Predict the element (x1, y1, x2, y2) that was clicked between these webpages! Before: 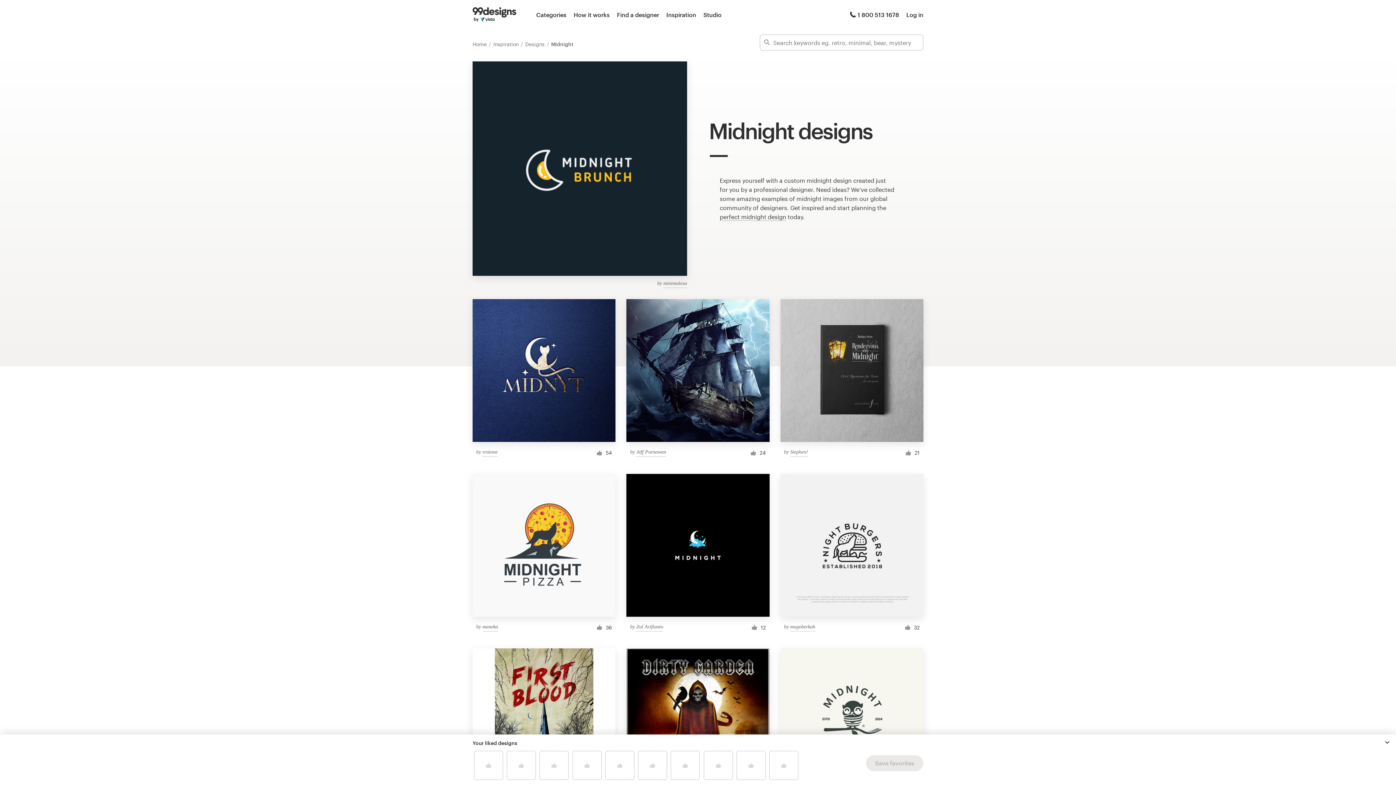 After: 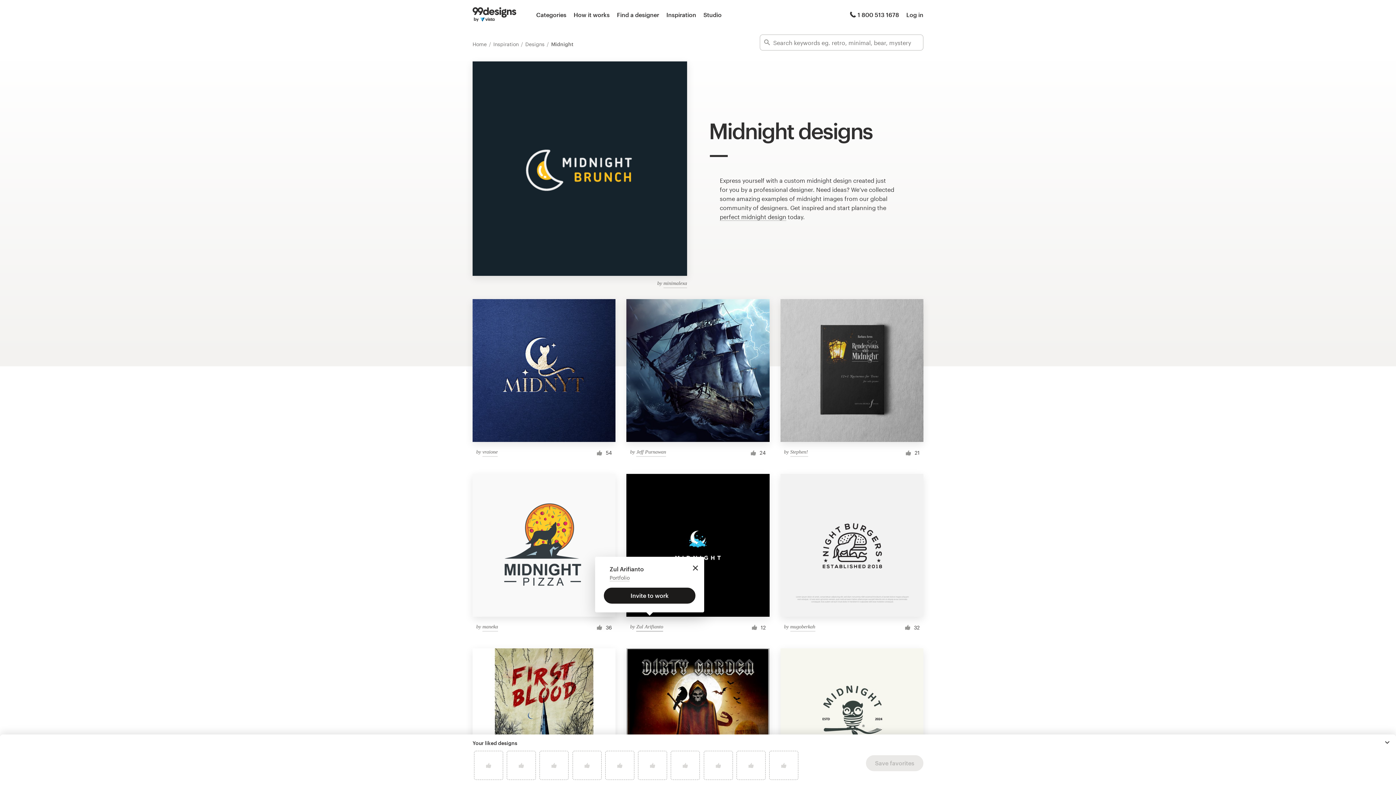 Action: bbox: (636, 623, 663, 631) label: Zul Arifianto